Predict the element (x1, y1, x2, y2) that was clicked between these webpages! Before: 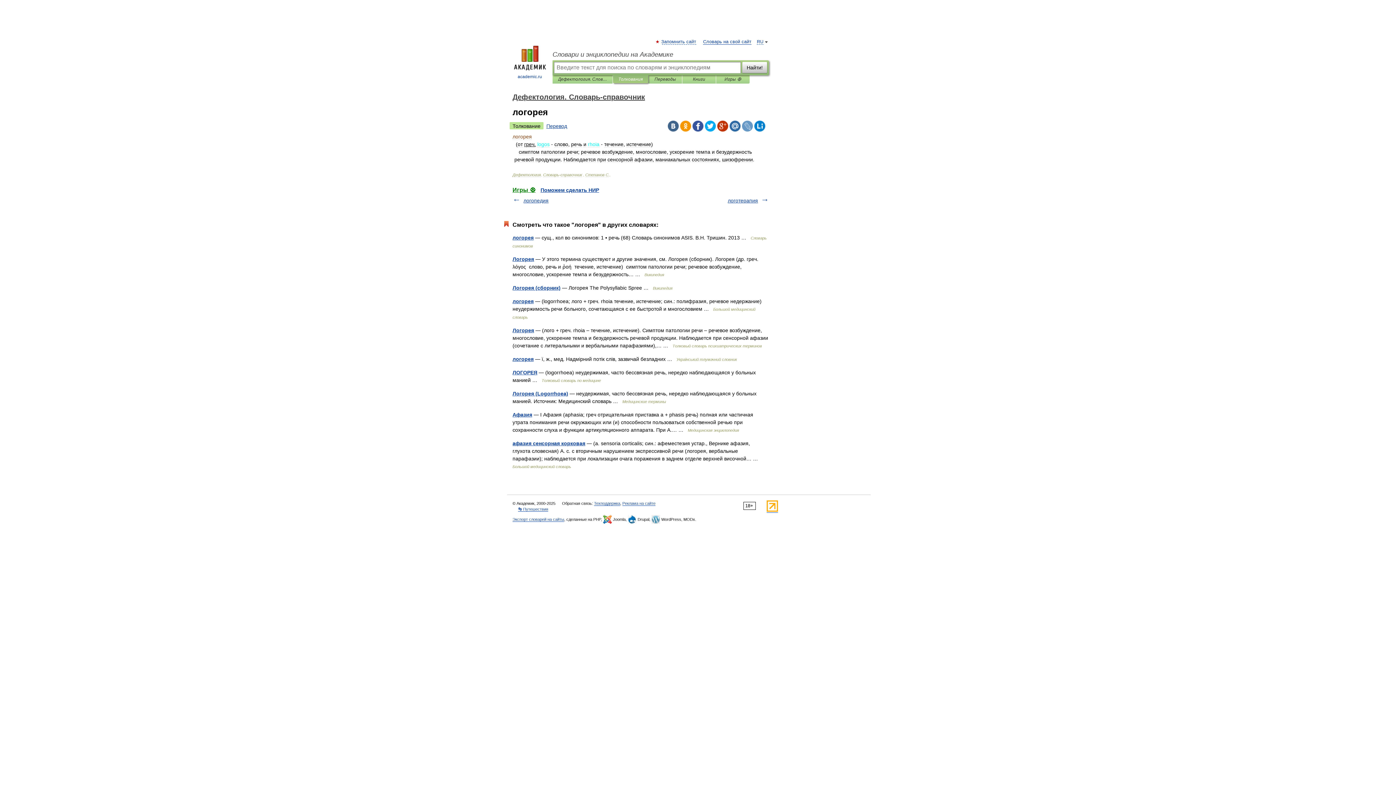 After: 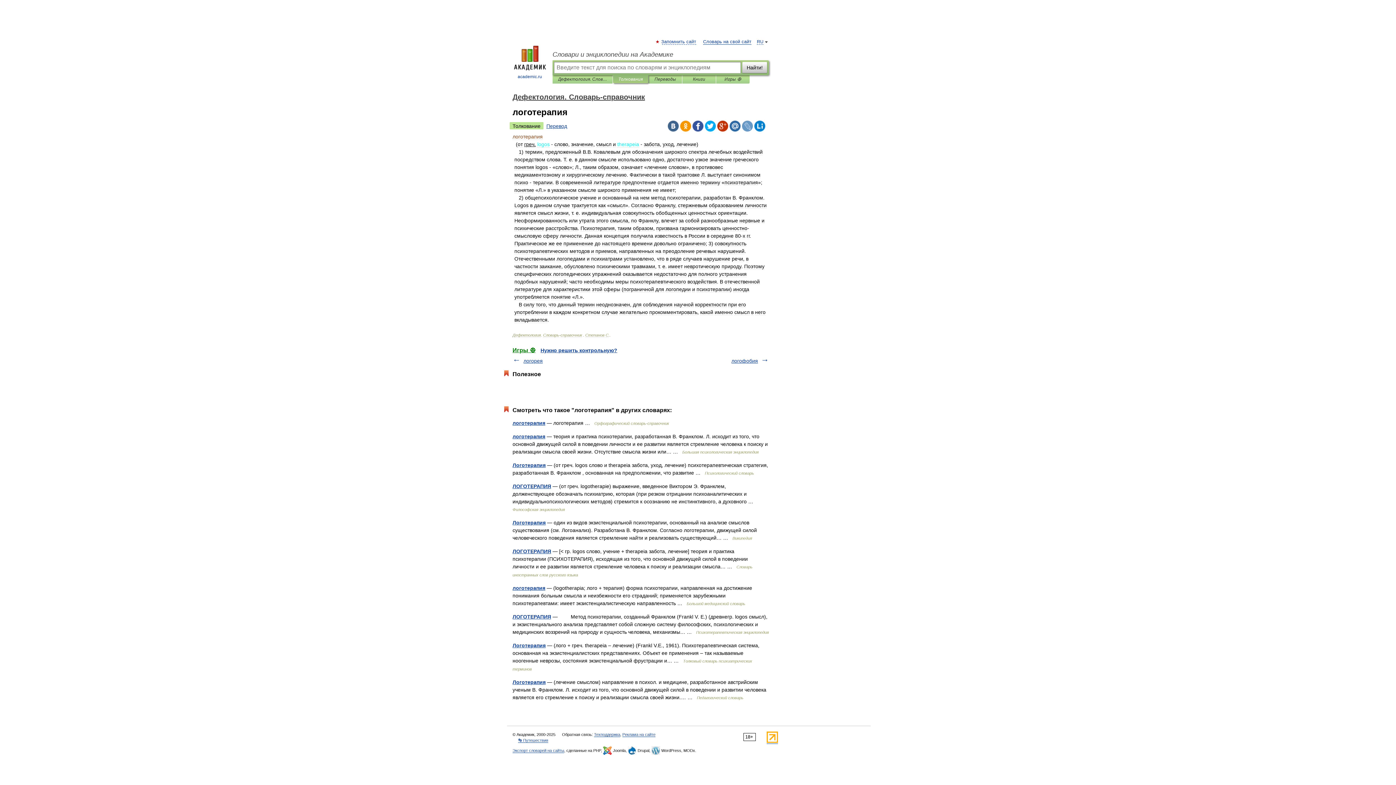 Action: label: логотерапия bbox: (728, 197, 758, 203)